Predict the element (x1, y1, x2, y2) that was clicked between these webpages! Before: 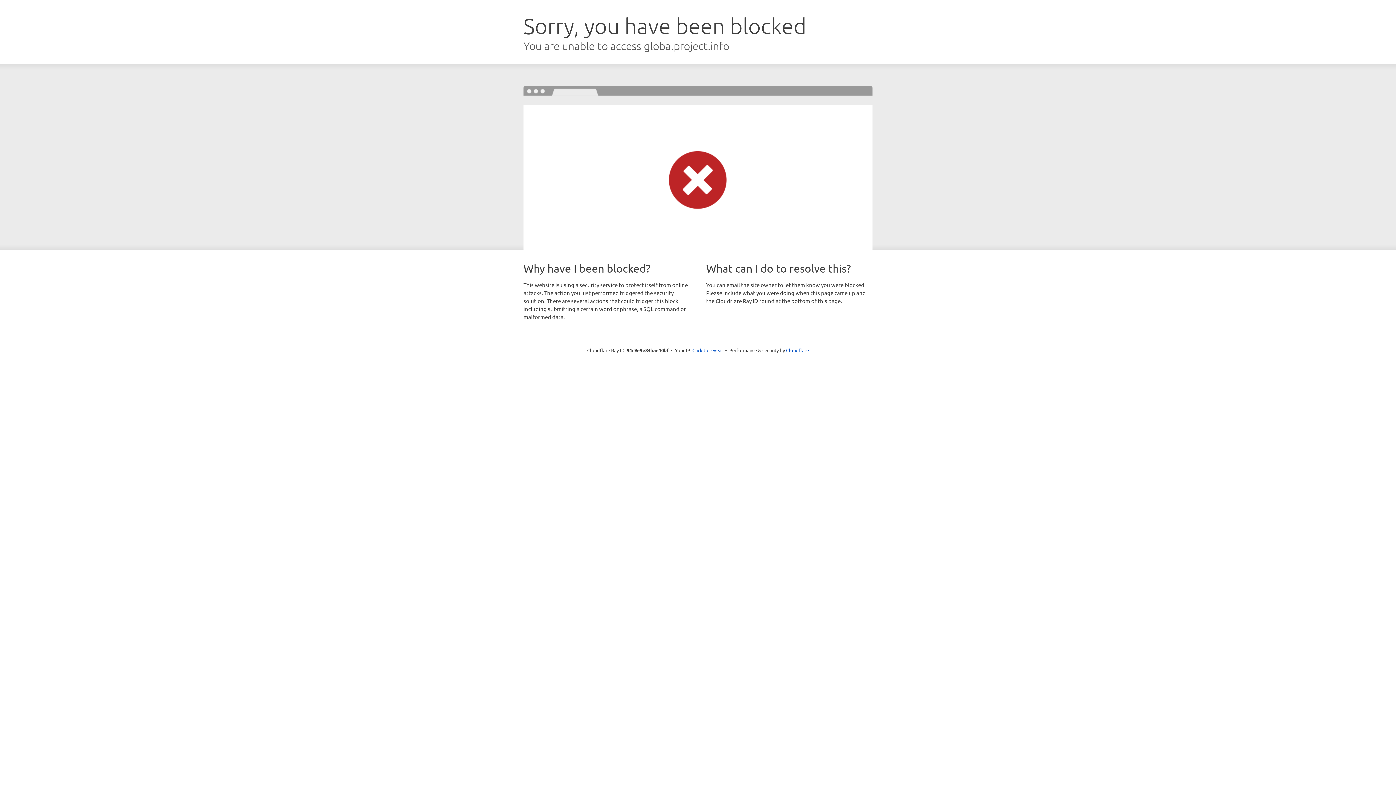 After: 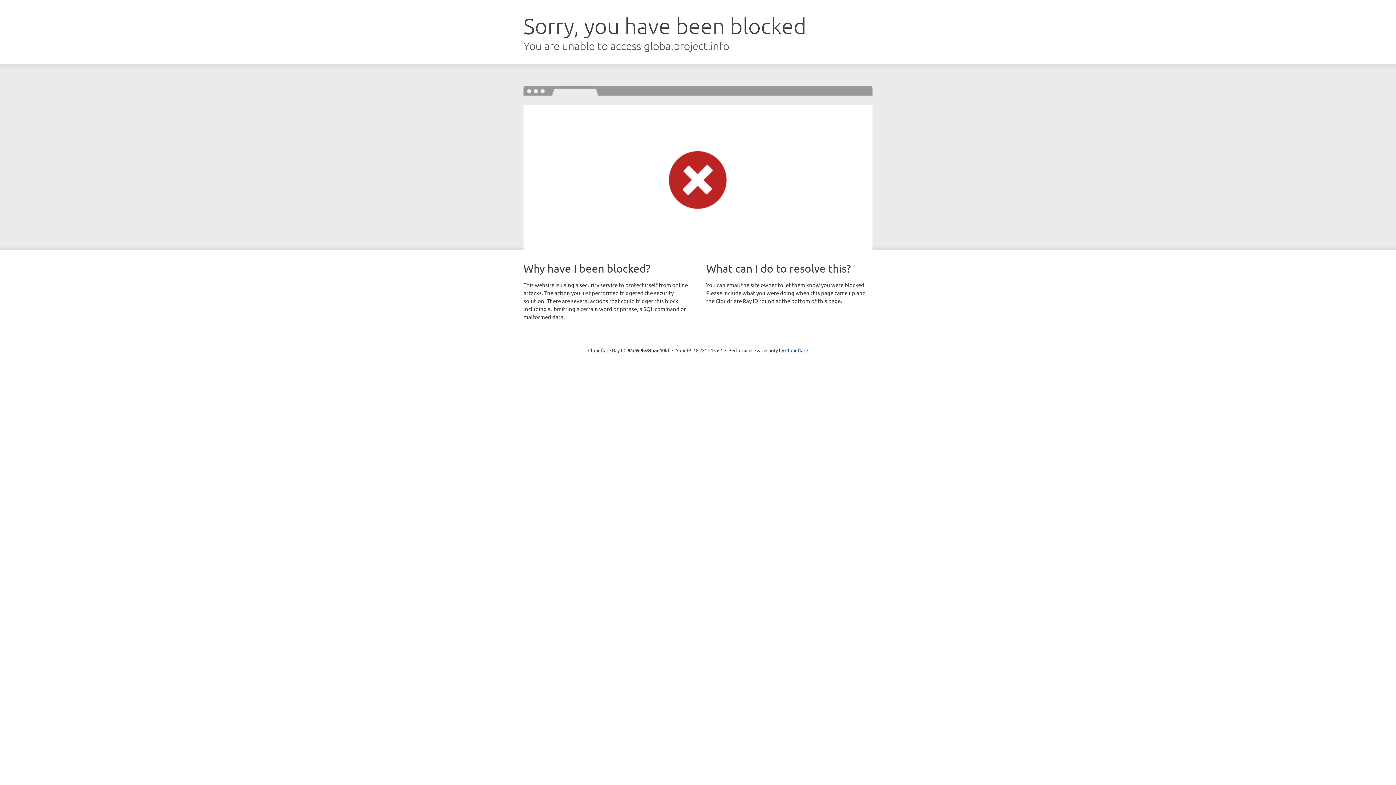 Action: bbox: (692, 346, 723, 353) label: Click to reveal